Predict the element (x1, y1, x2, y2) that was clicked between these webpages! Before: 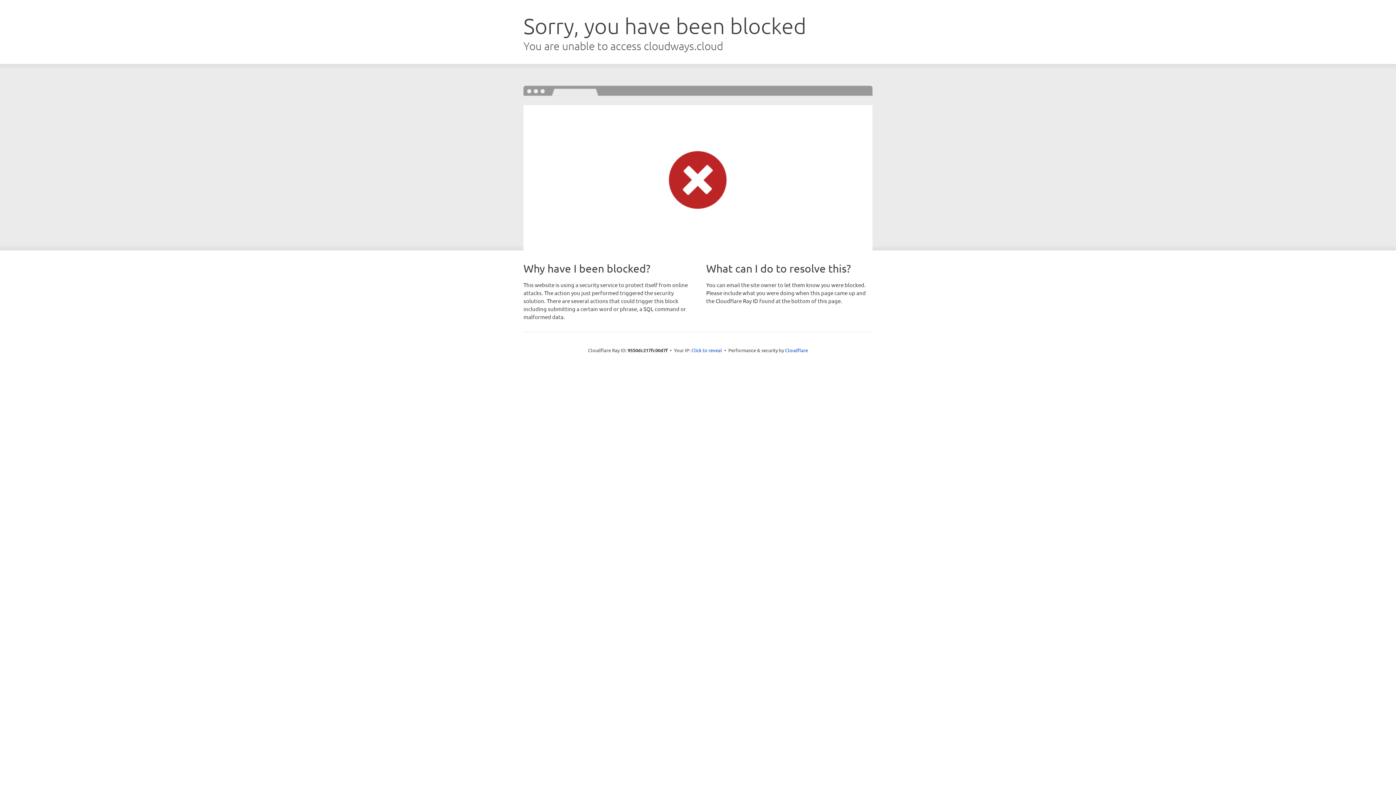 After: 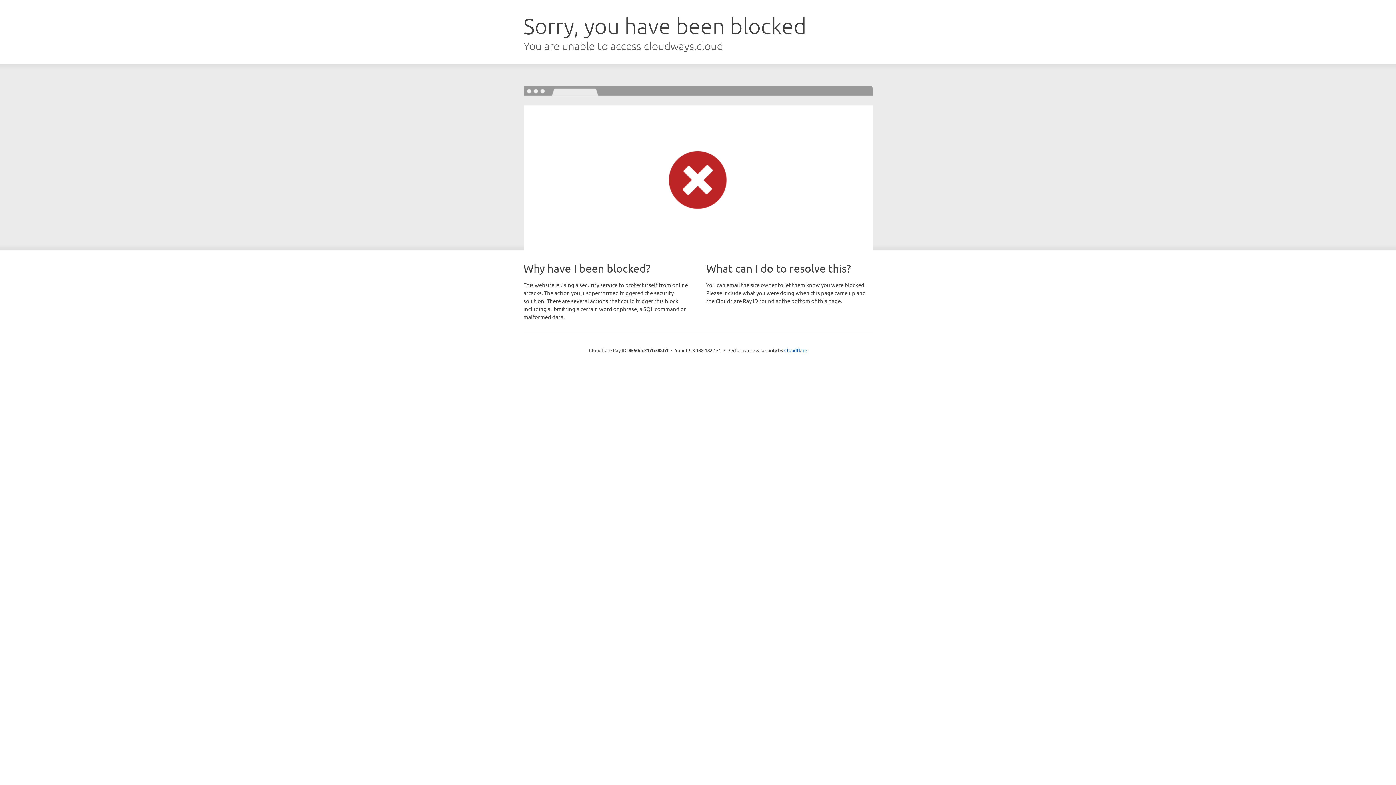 Action: label: Click to reveal bbox: (691, 346, 722, 353)